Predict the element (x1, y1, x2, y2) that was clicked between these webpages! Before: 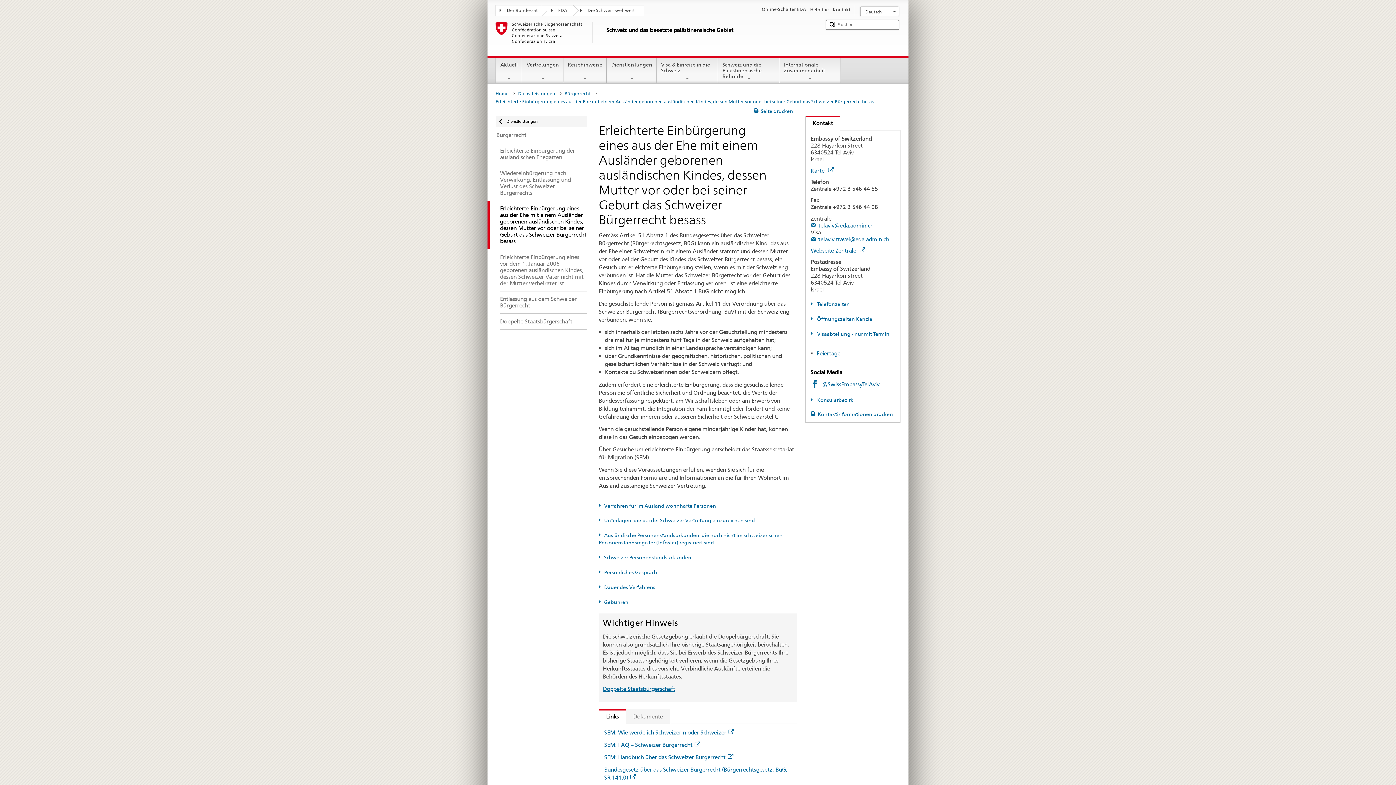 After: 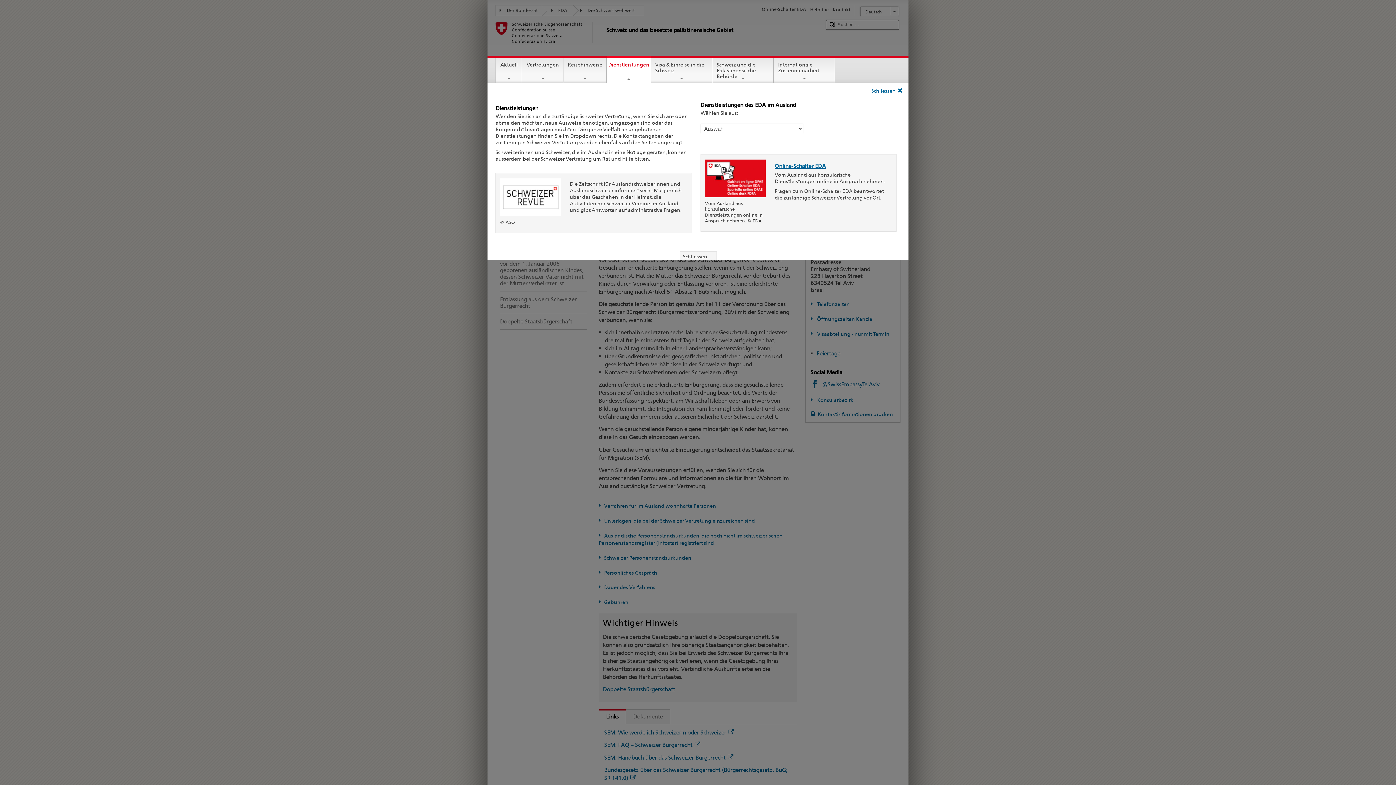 Action: label: Dienstleistungen bbox: (607, 57, 656, 81)